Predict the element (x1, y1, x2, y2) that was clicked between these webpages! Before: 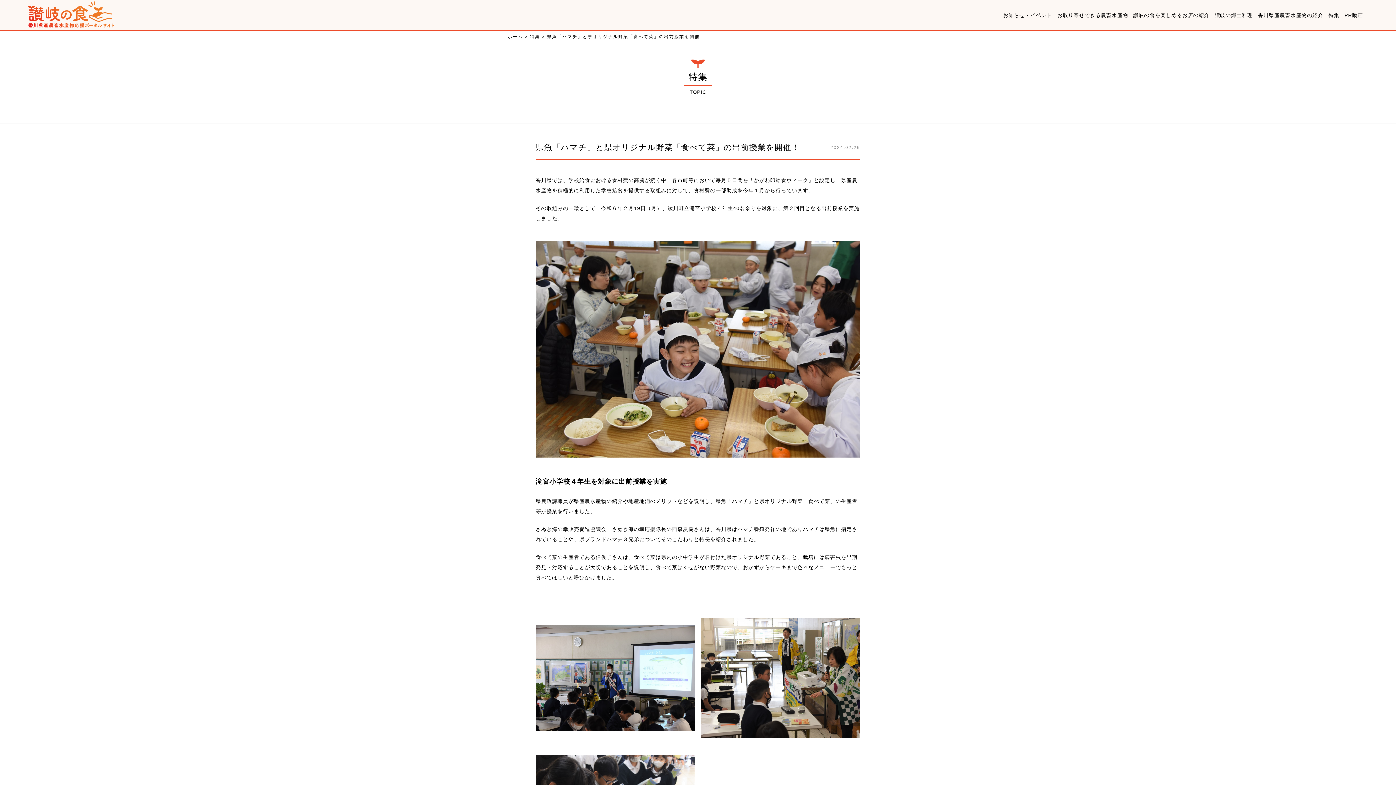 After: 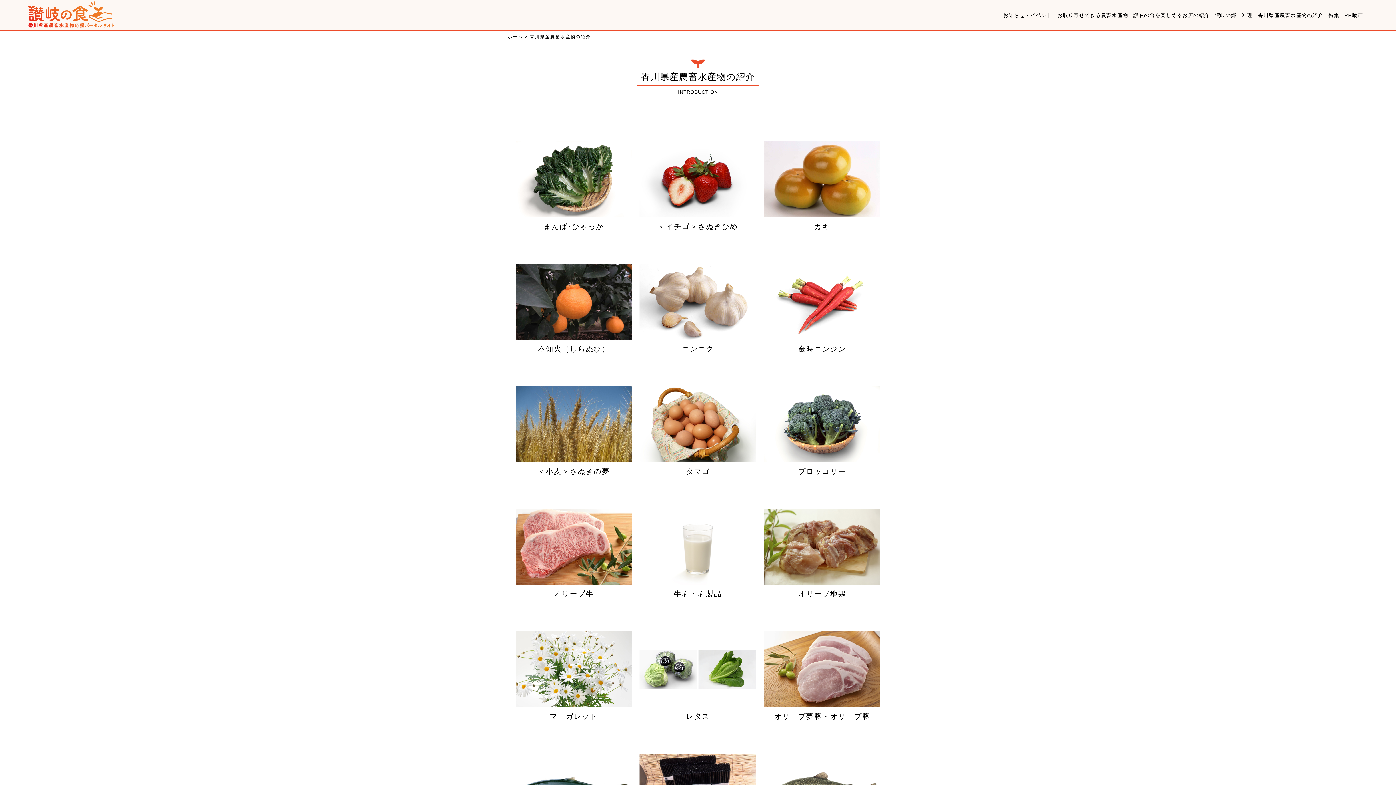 Action: bbox: (1258, 12, 1323, 20) label: 香川県産農畜水産物の紹介